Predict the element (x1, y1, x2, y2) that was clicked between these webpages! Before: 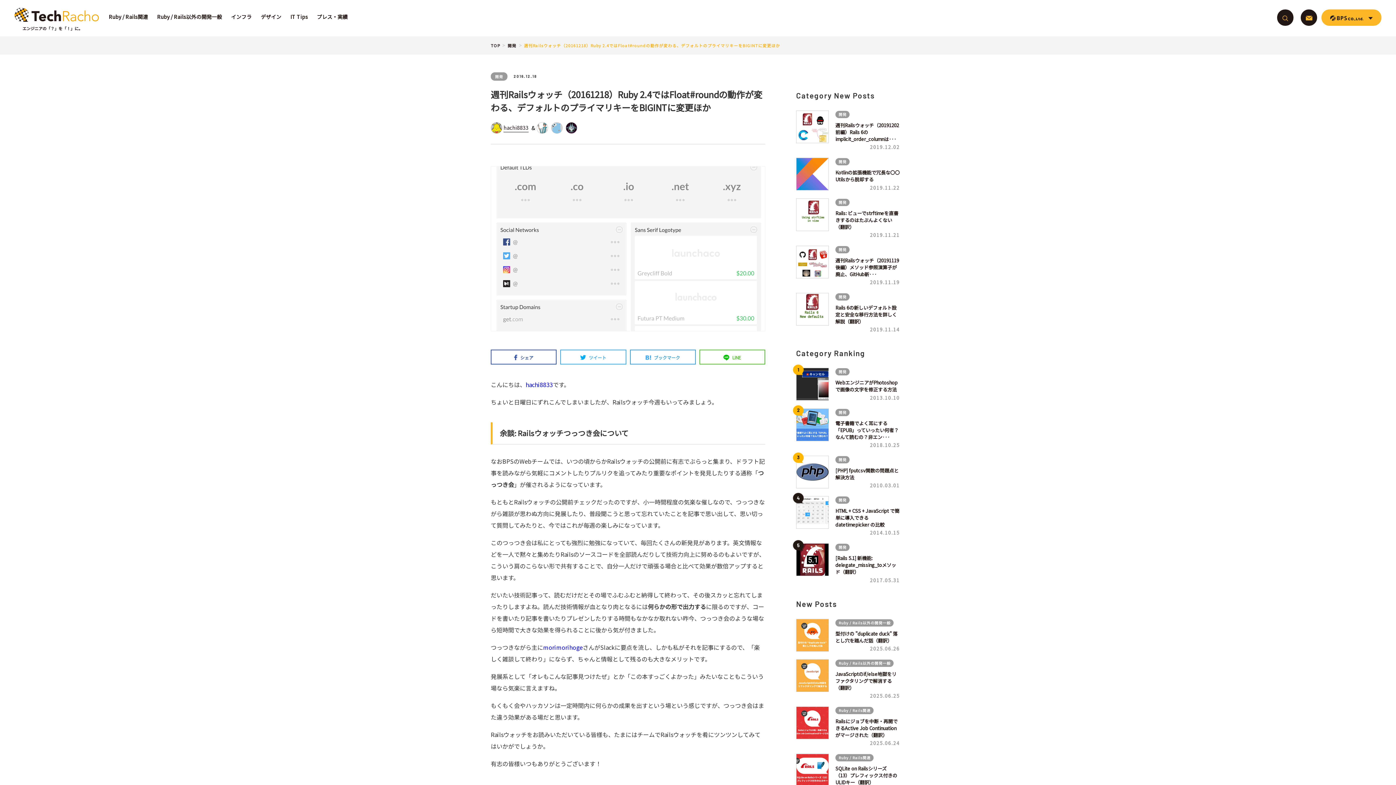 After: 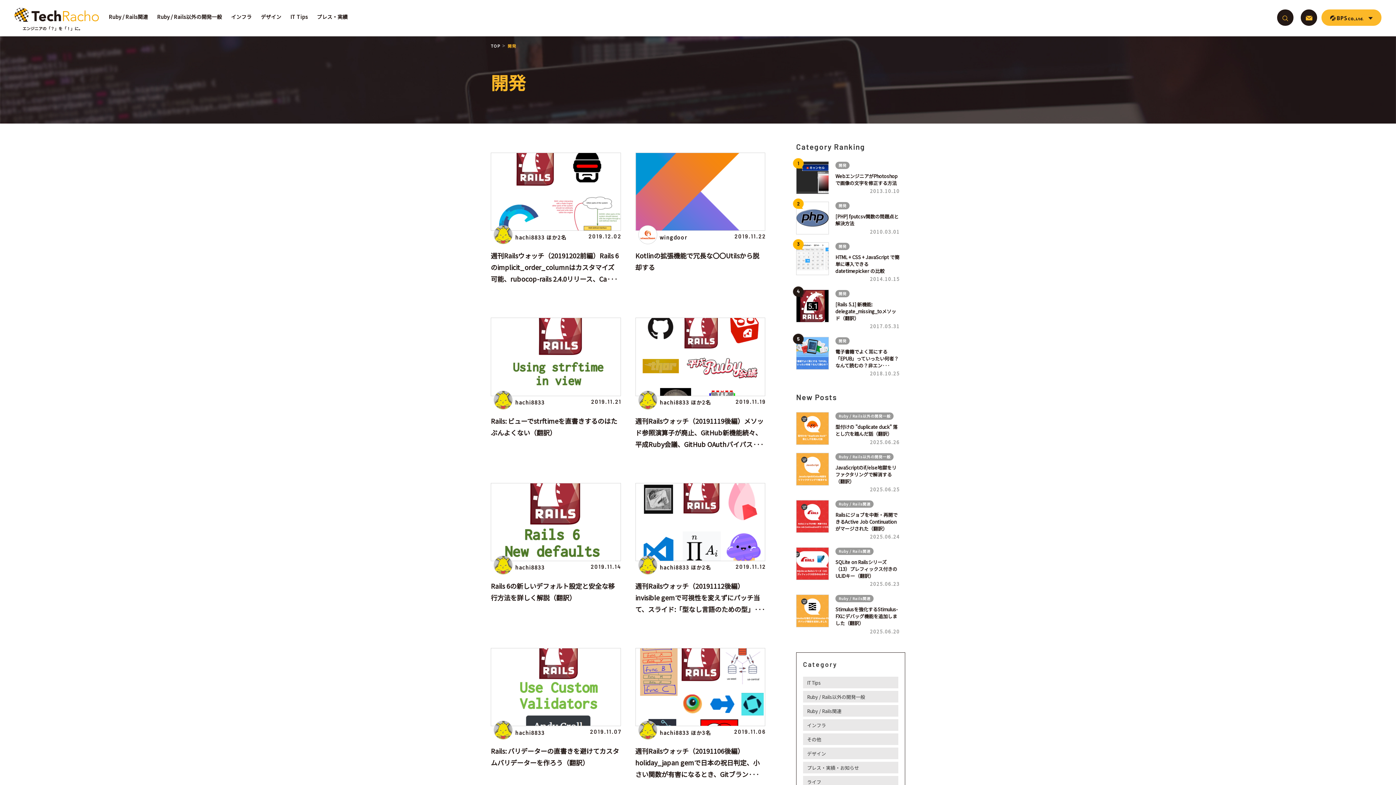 Action: bbox: (502, 42, 516, 48) label: 開発